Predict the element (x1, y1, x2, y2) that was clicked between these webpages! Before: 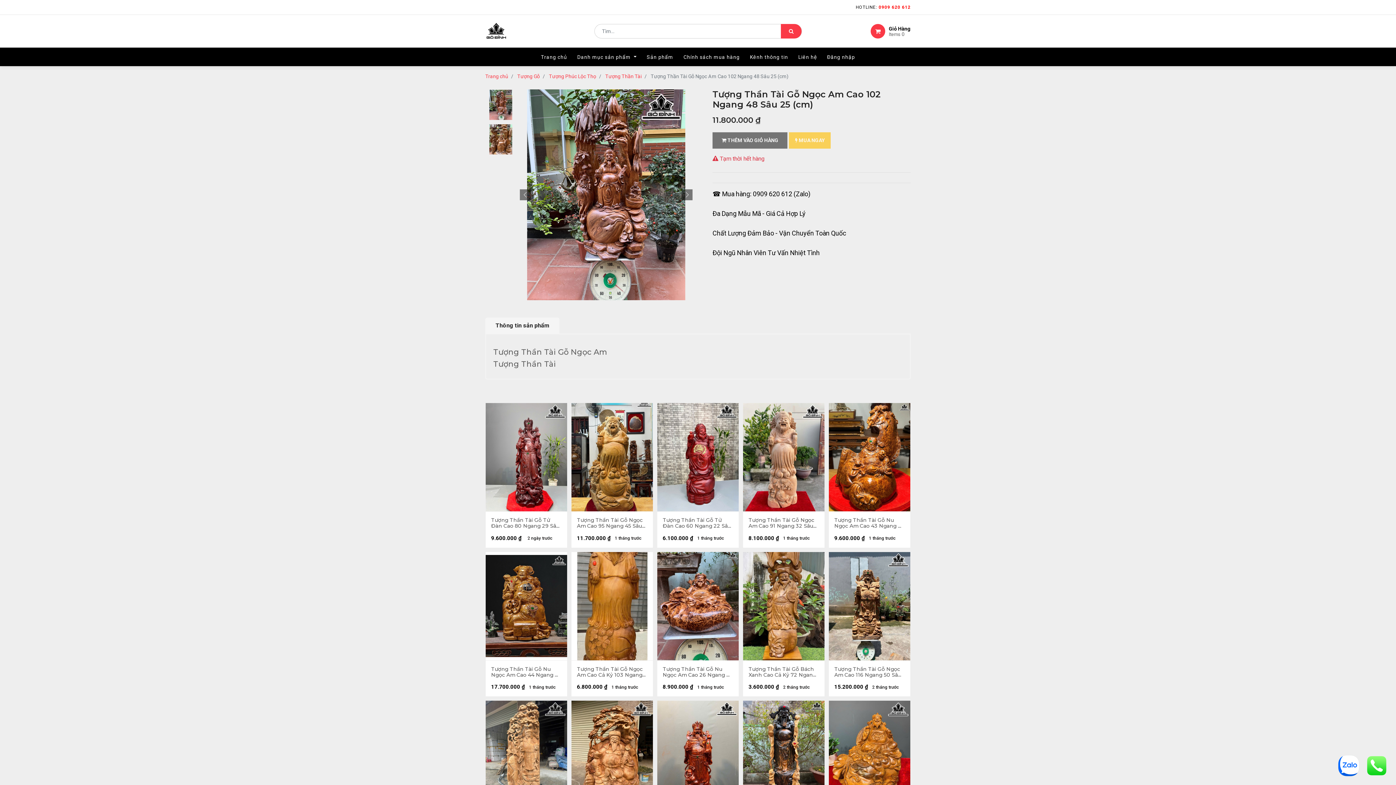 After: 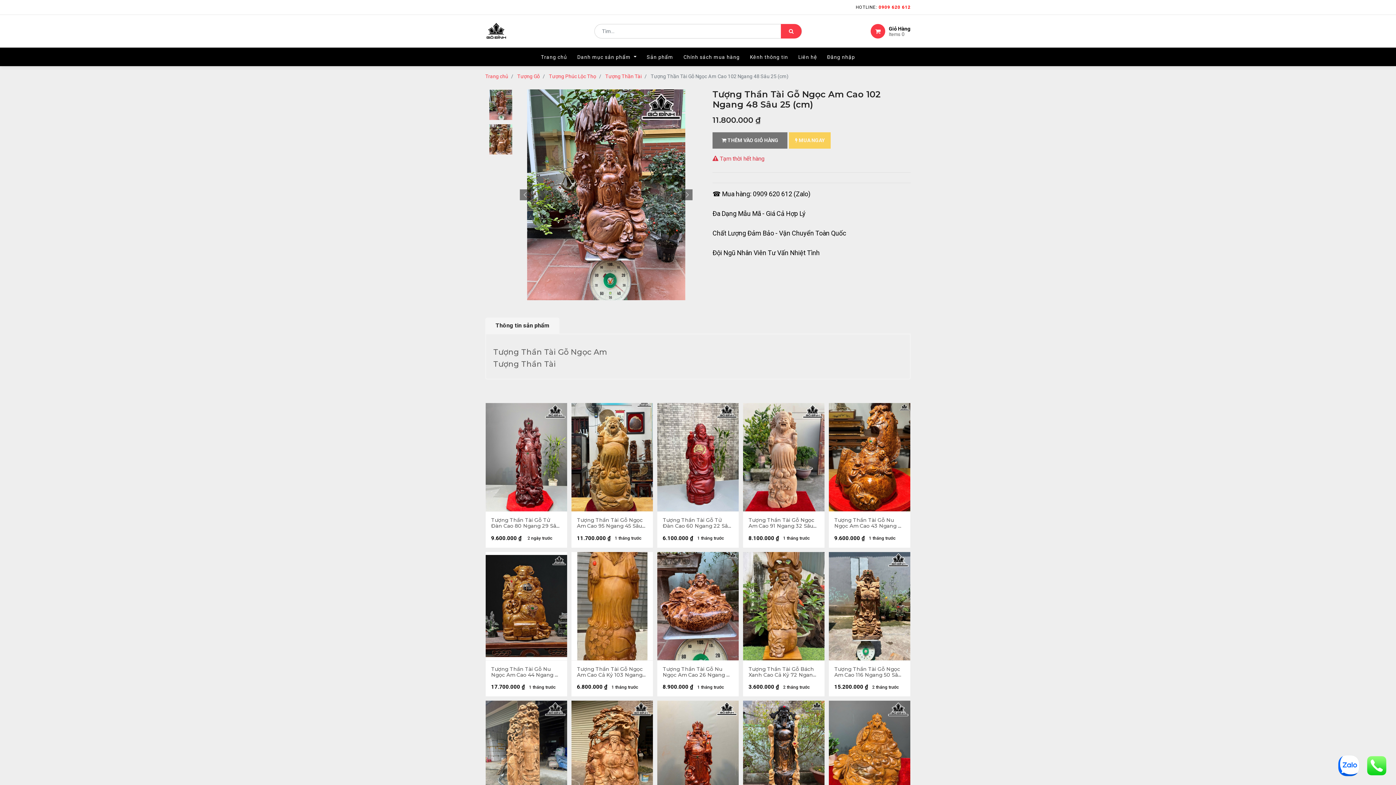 Action: bbox: (485, 251, 559, 267) label: Thông tin sản phẩm